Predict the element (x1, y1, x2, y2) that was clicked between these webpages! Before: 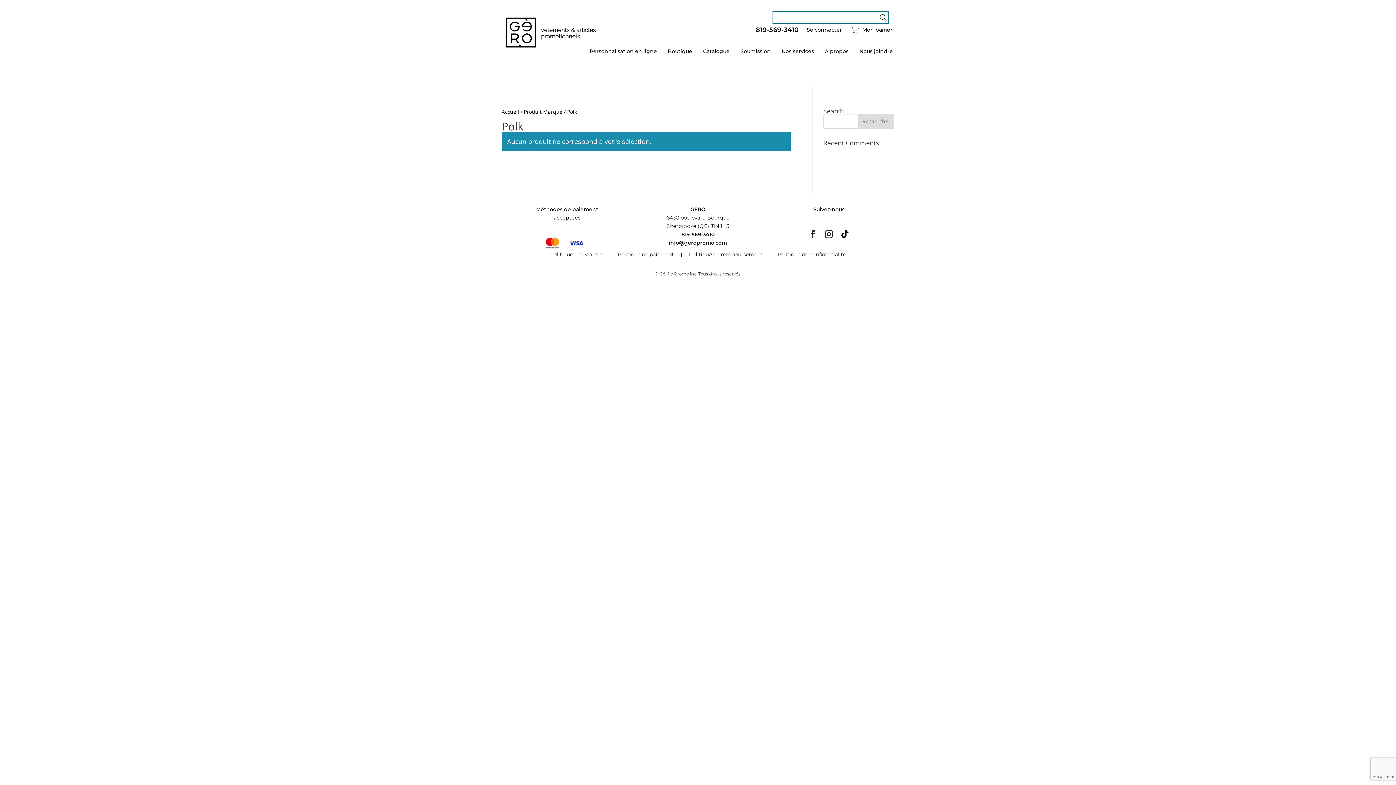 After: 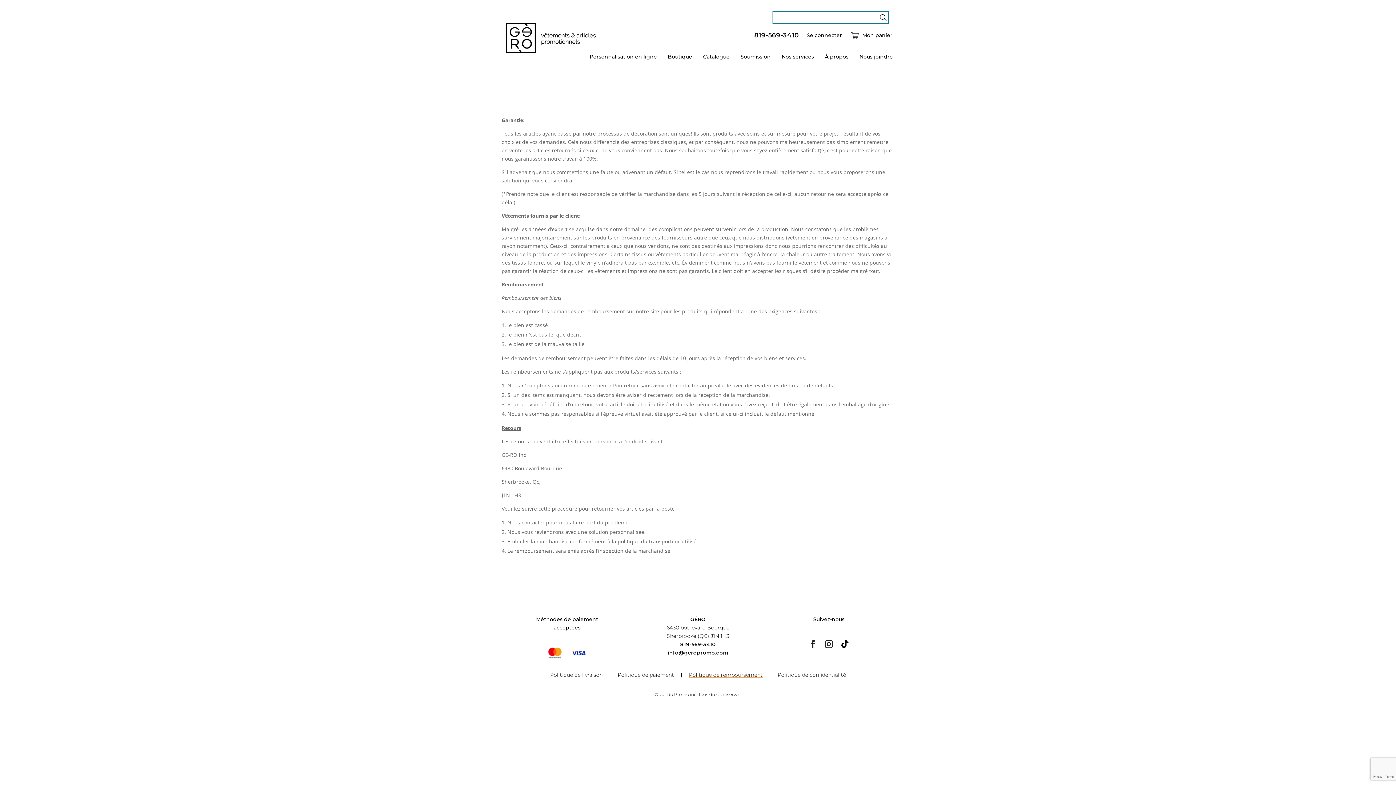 Action: bbox: (689, 251, 762, 257) label: Politique de remboursement